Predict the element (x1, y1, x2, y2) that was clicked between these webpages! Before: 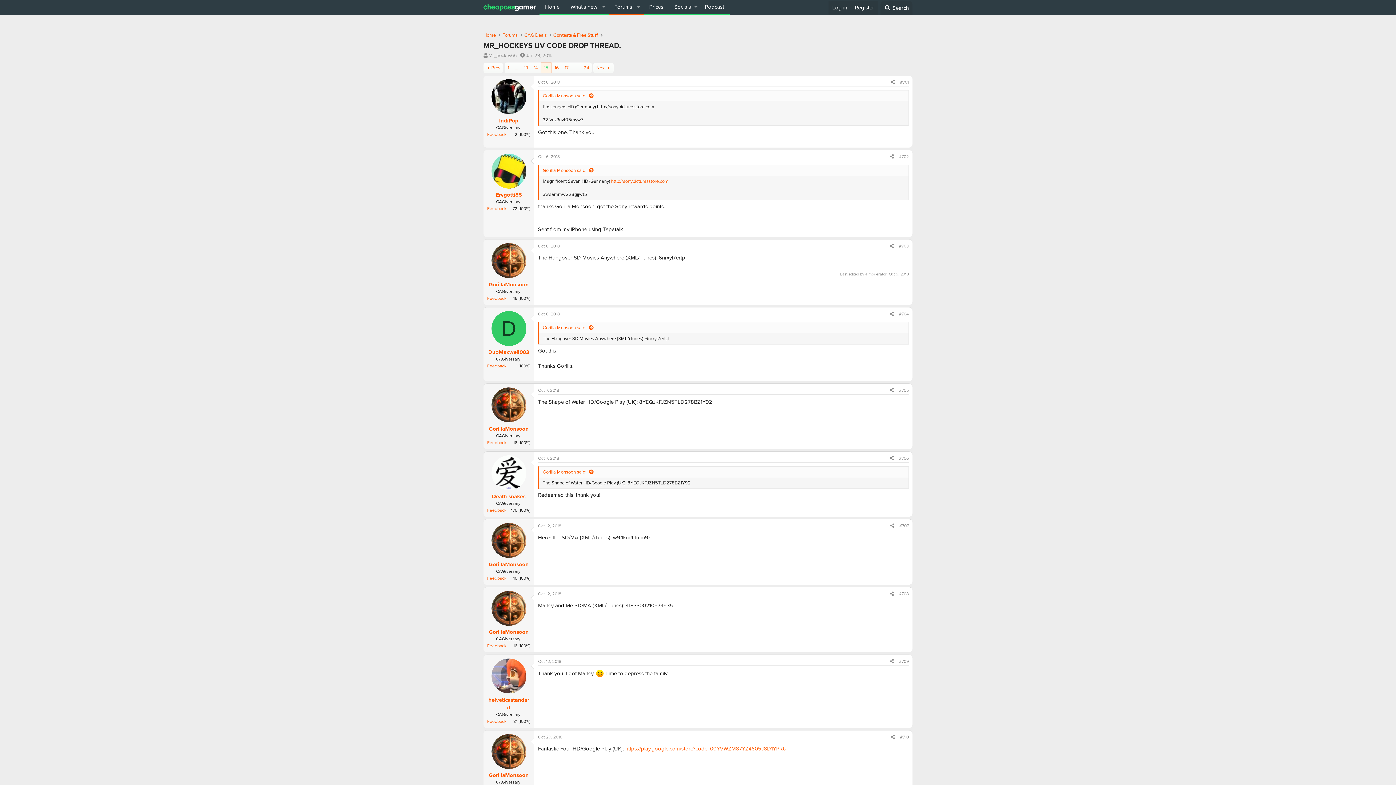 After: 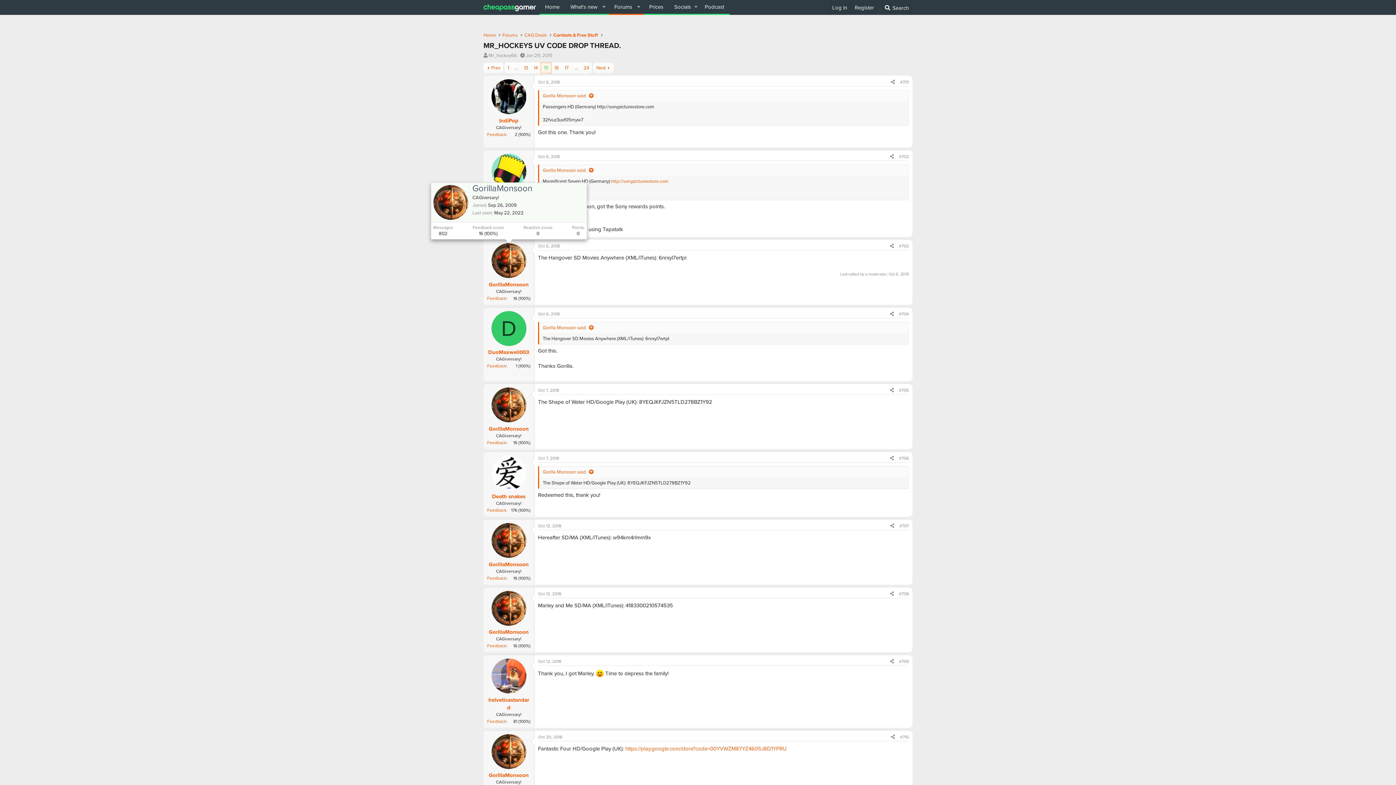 Action: bbox: (491, 243, 526, 278)